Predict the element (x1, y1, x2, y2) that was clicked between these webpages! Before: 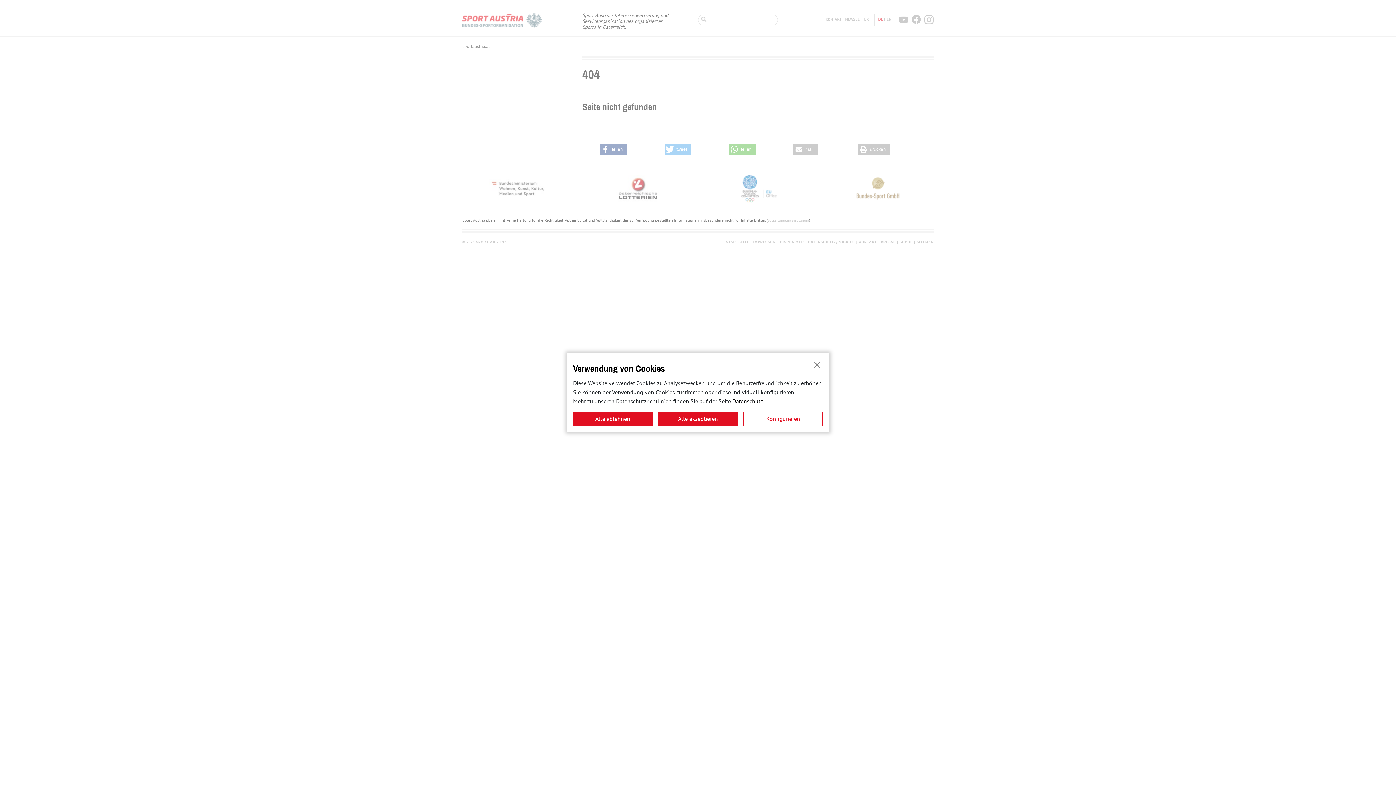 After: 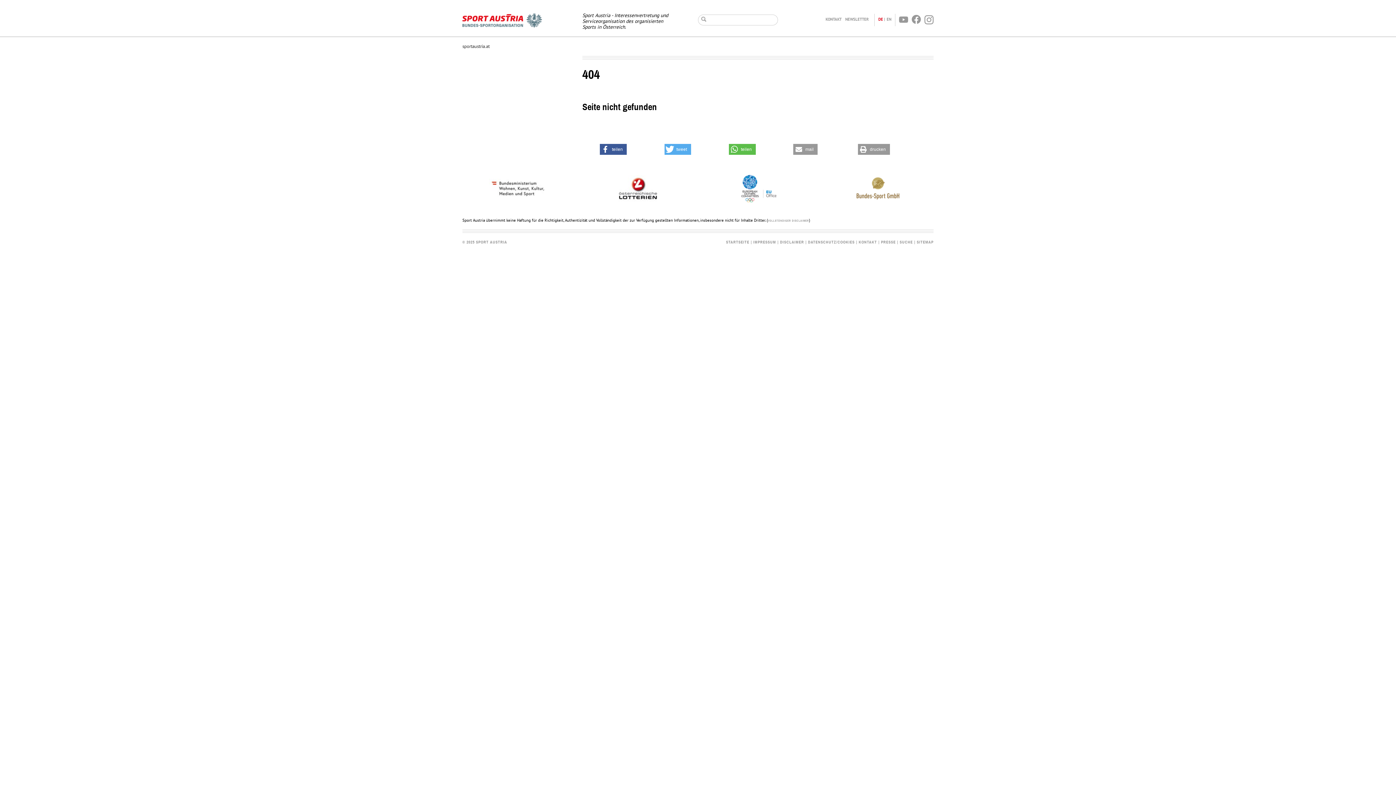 Action: label: Alle akzeptieren bbox: (658, 412, 737, 426)